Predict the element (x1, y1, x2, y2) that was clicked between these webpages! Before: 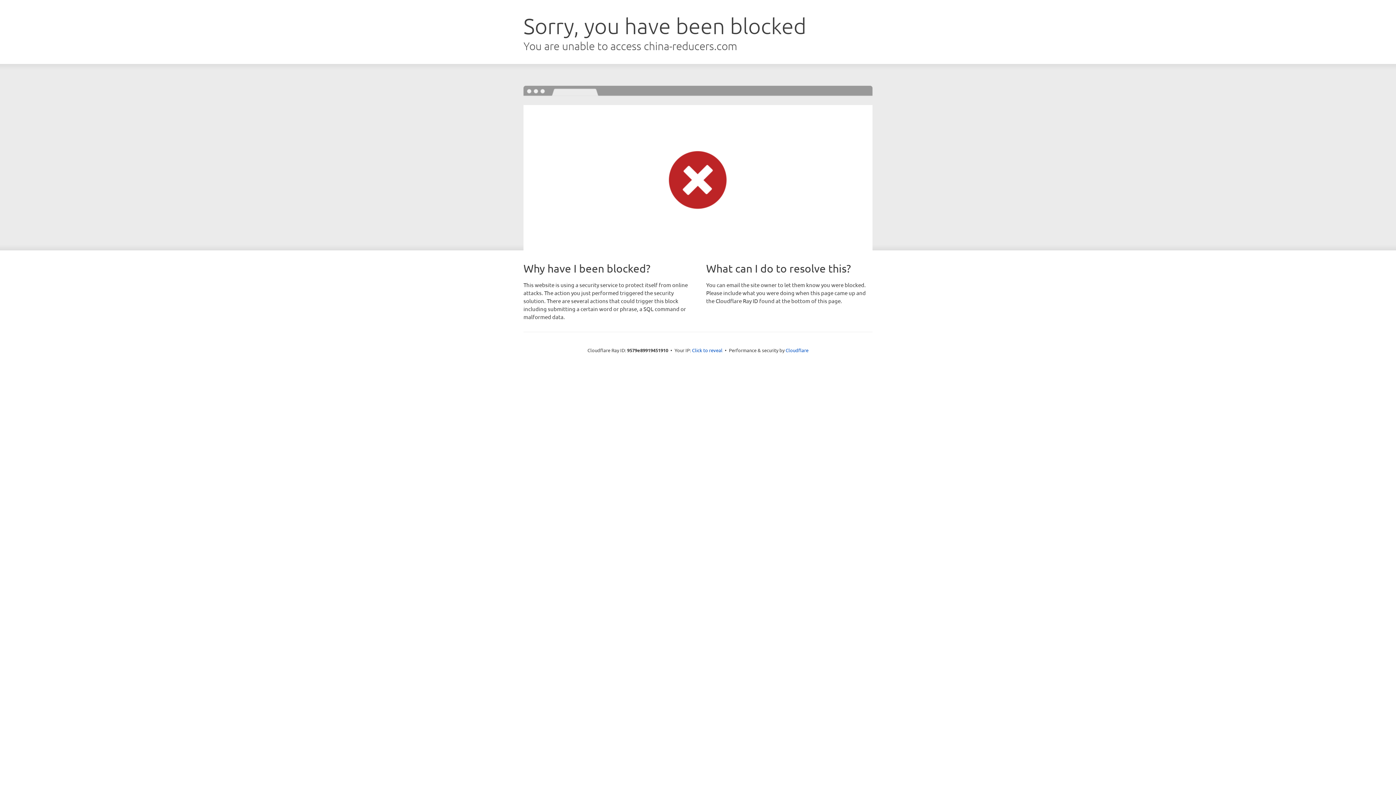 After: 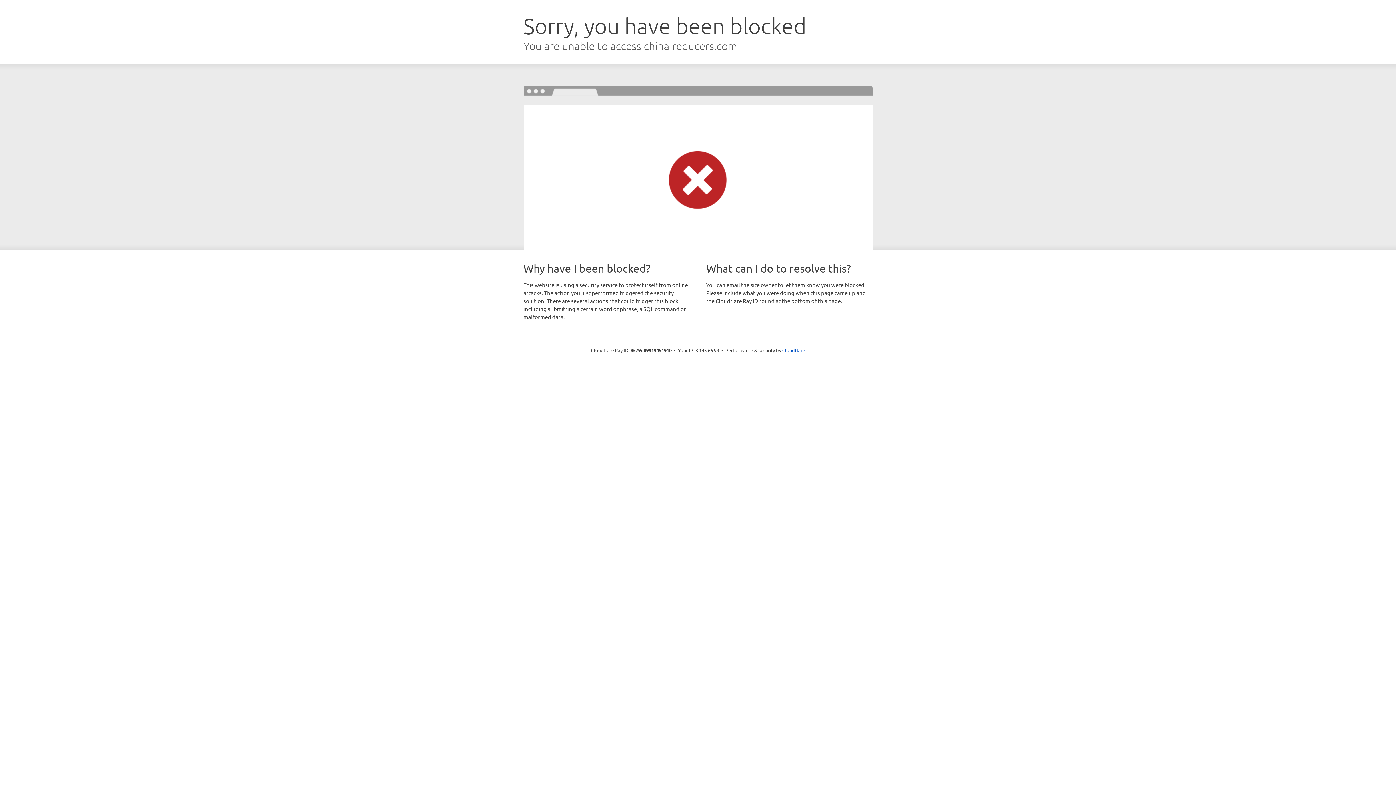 Action: label: Click to reveal bbox: (692, 346, 722, 353)